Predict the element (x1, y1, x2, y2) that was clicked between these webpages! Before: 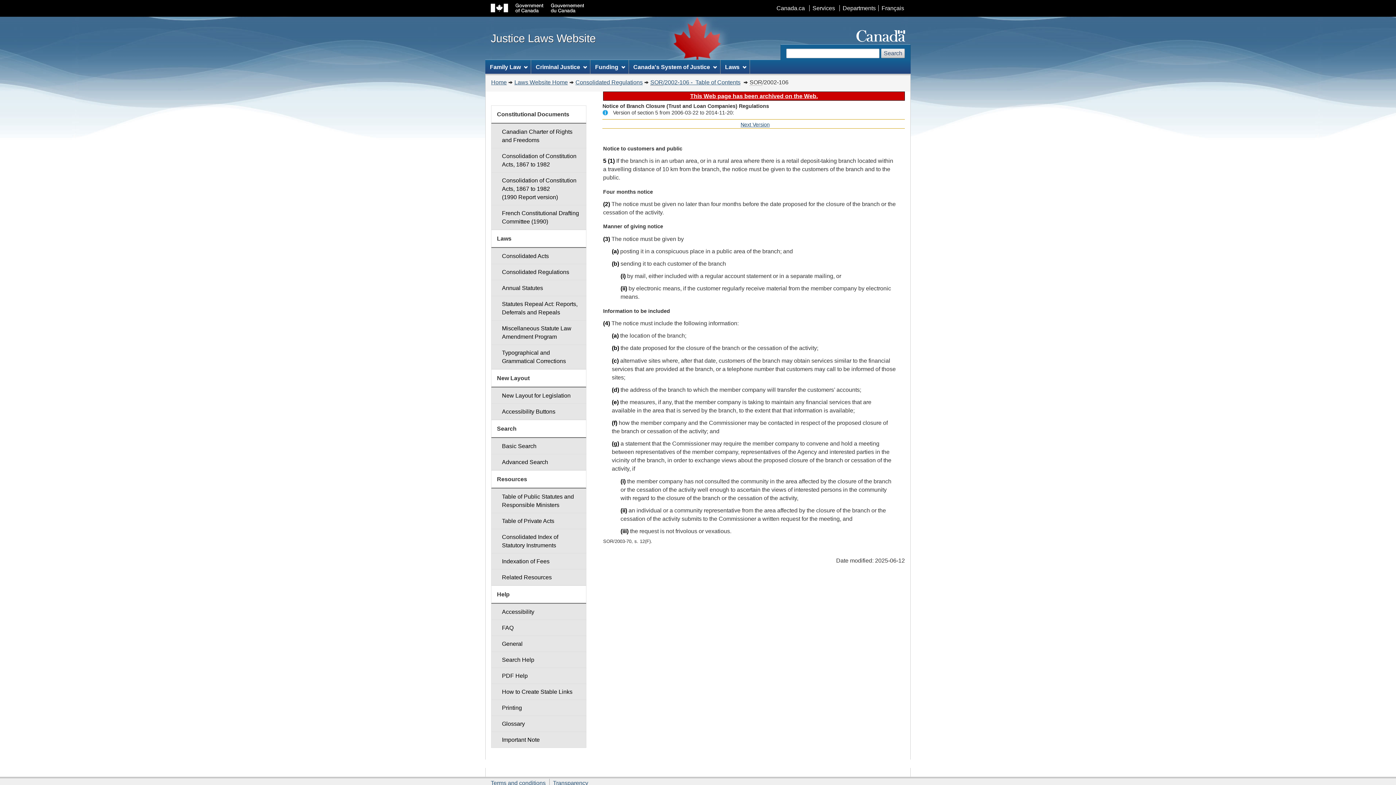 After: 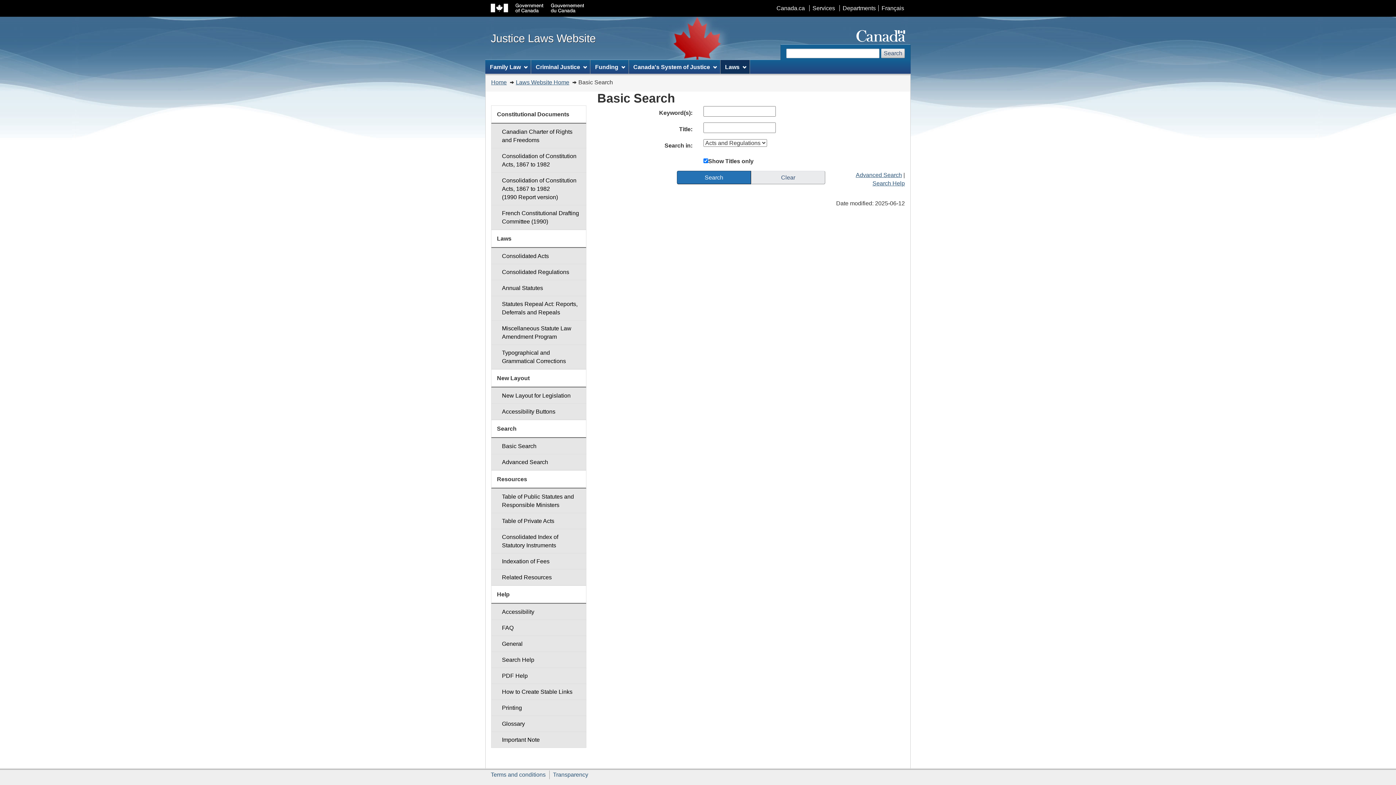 Action: bbox: (491, 438, 586, 454) label: Basic Search